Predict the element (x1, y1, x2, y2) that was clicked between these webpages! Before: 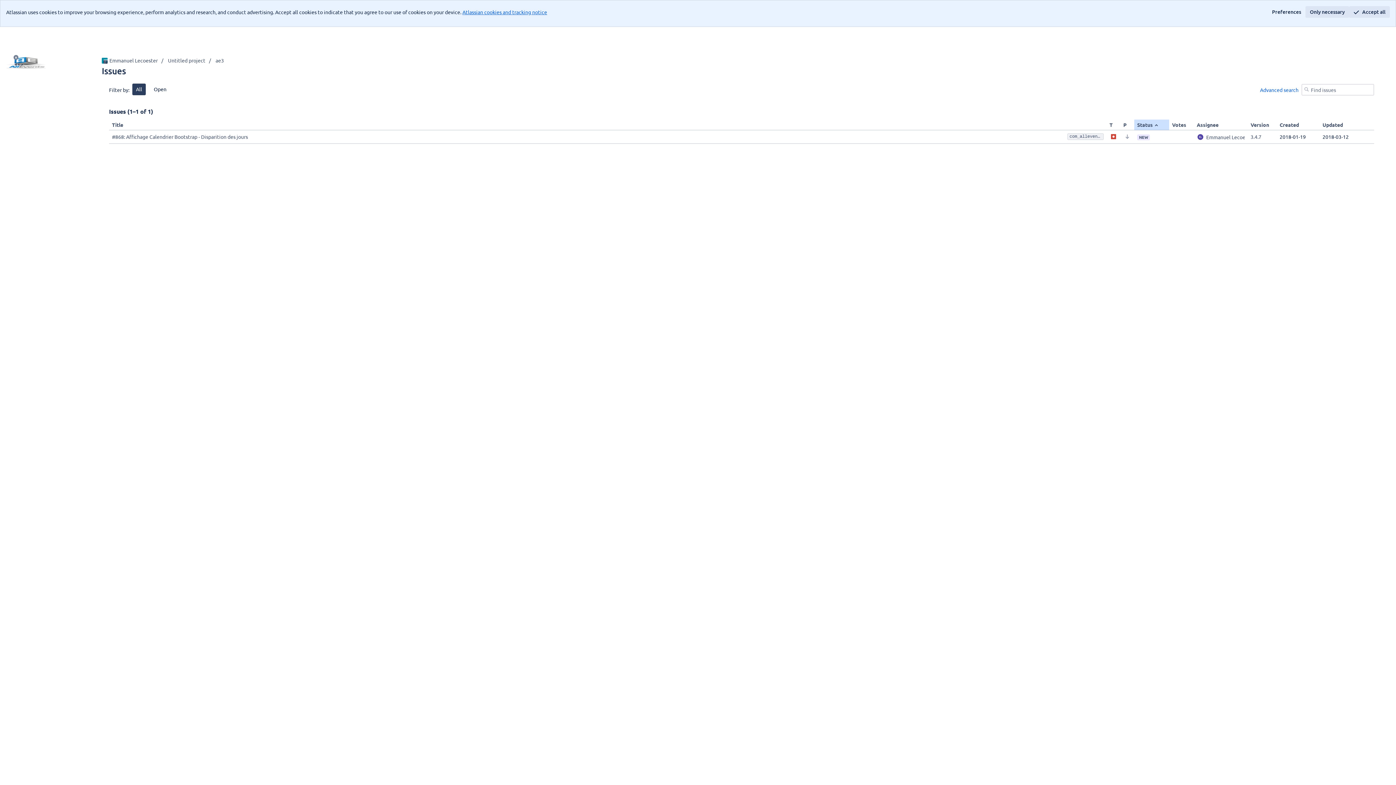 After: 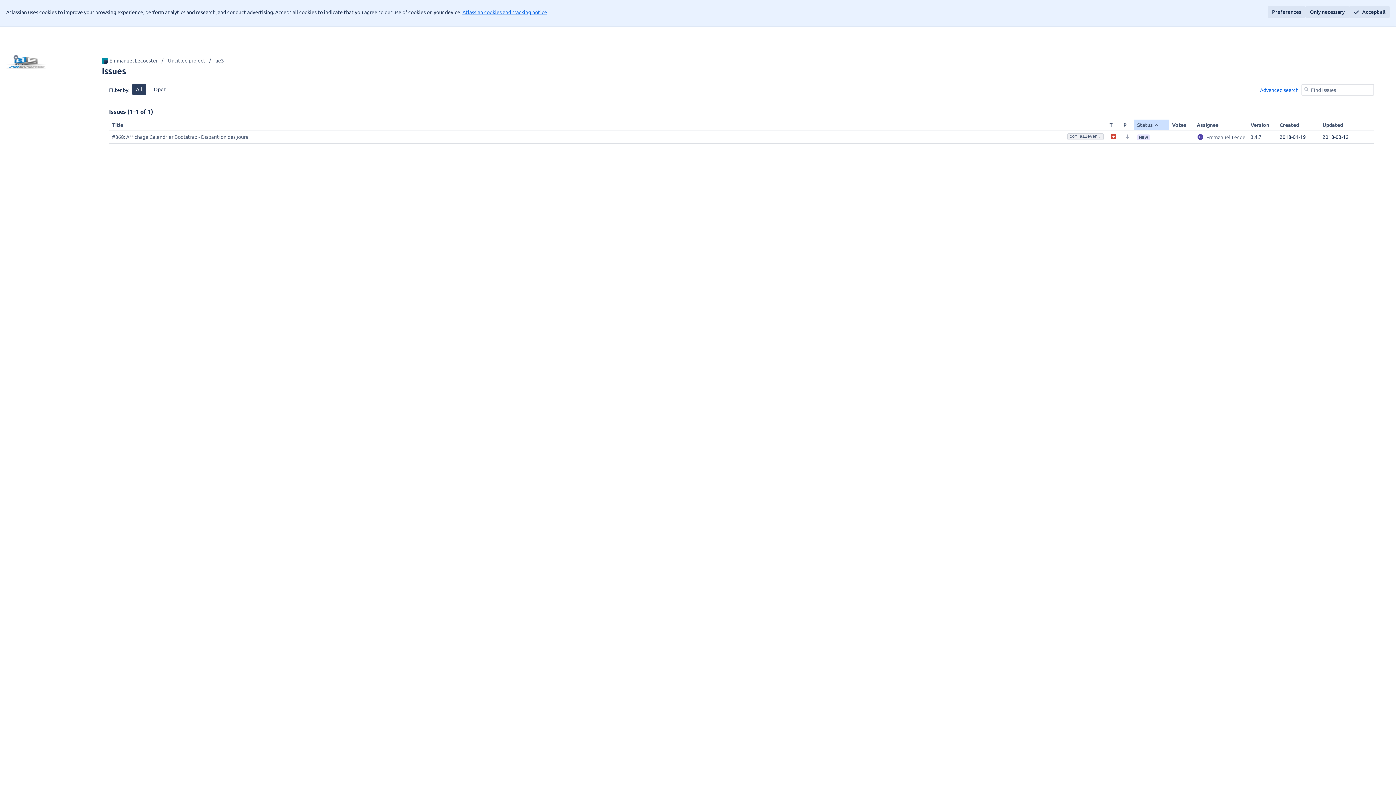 Action: bbox: (1268, 6, 1305, 17) label: Preferences